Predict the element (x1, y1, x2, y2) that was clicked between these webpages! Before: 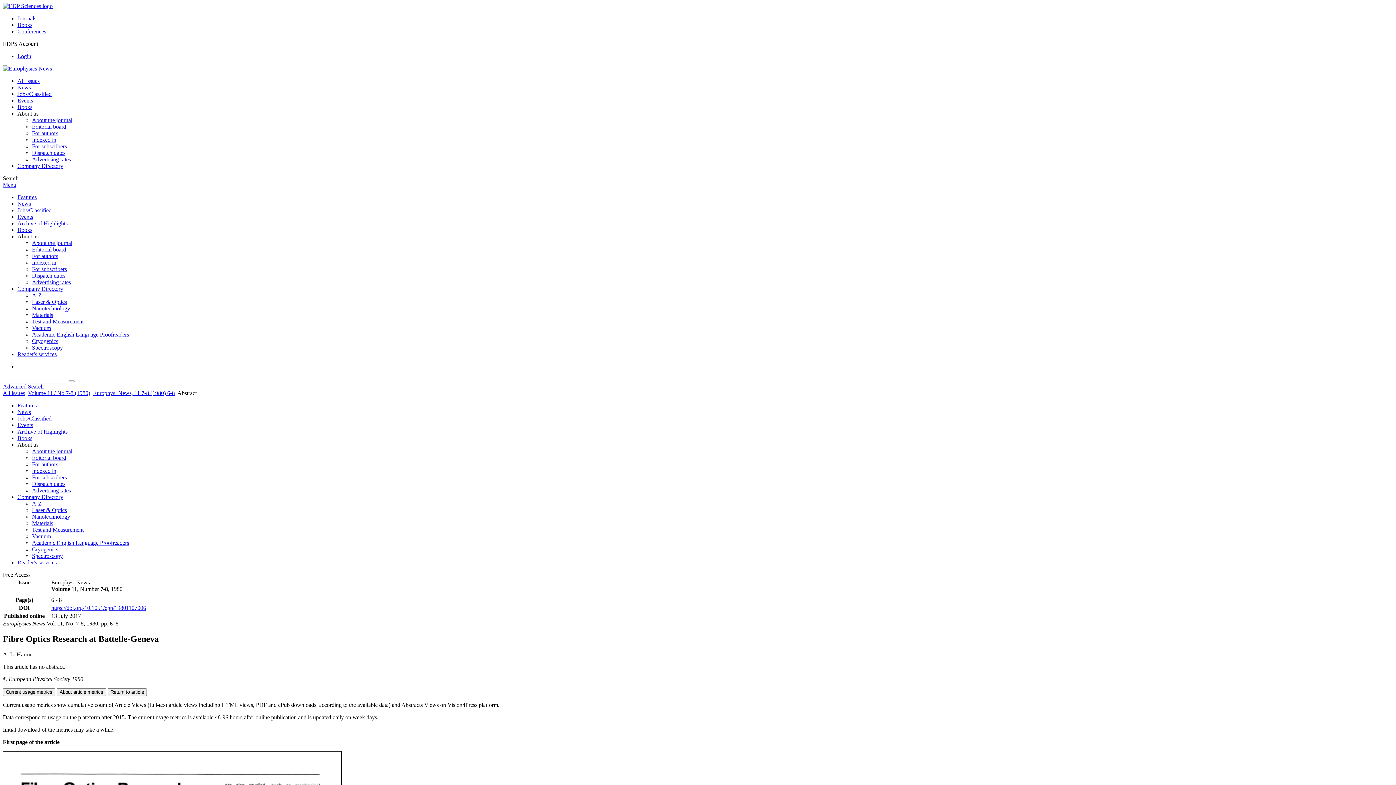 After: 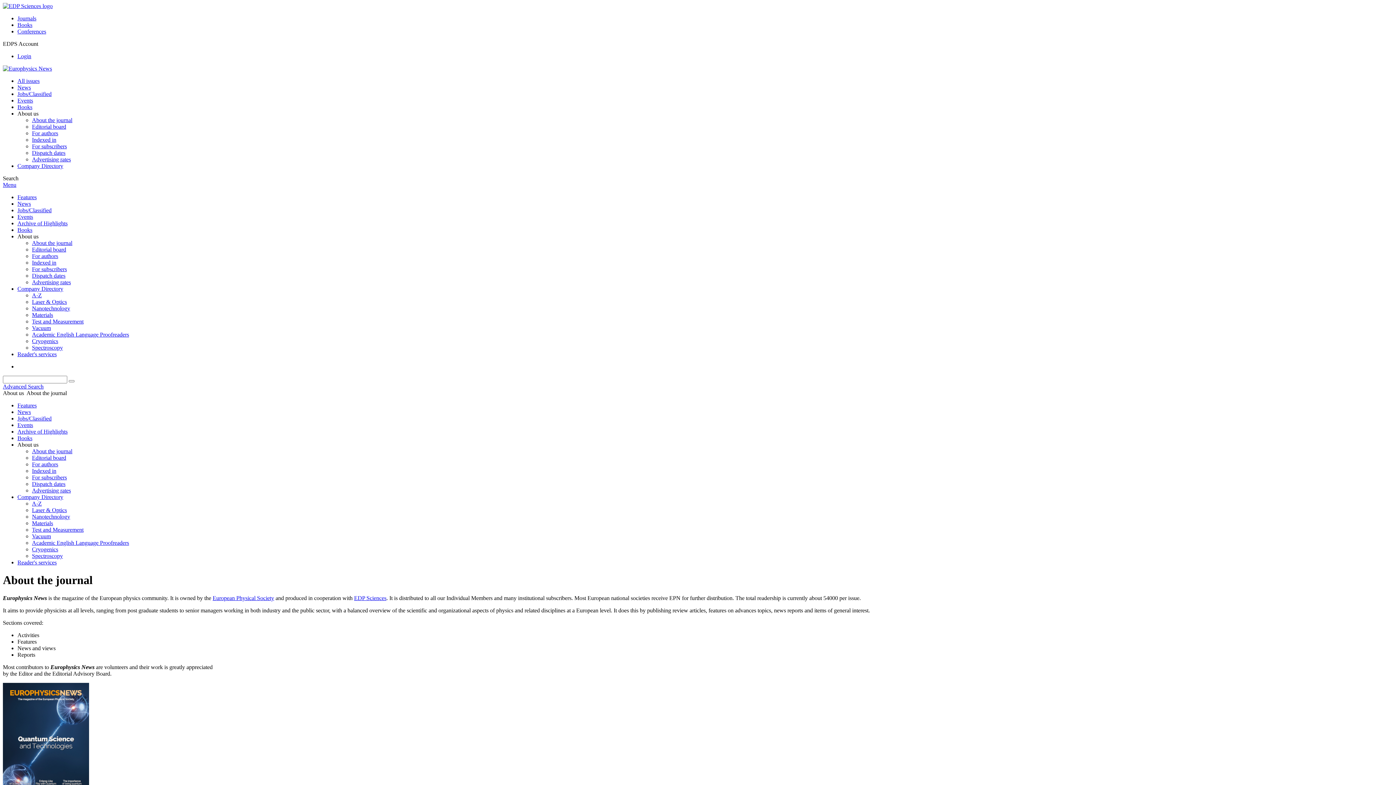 Action: label: About the journal bbox: (32, 448, 72, 454)